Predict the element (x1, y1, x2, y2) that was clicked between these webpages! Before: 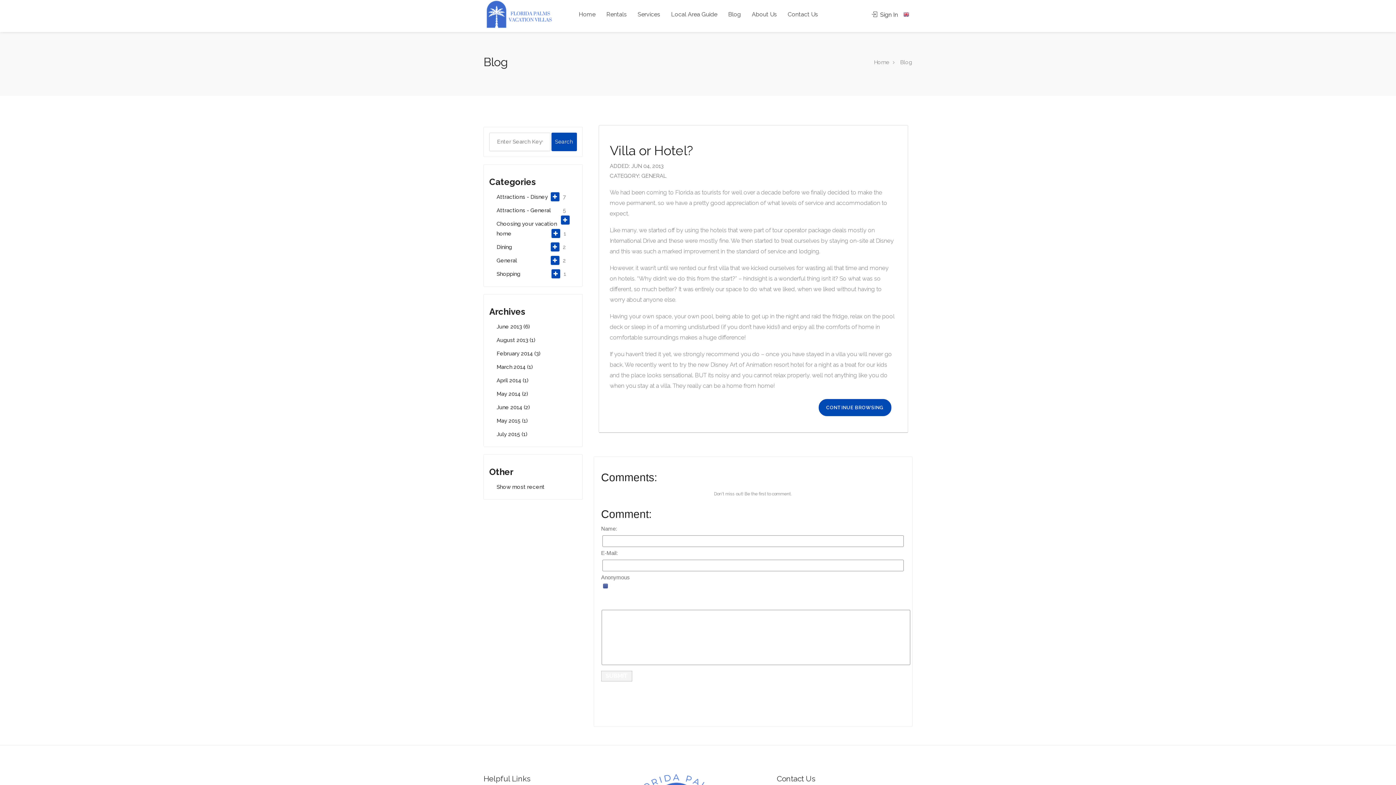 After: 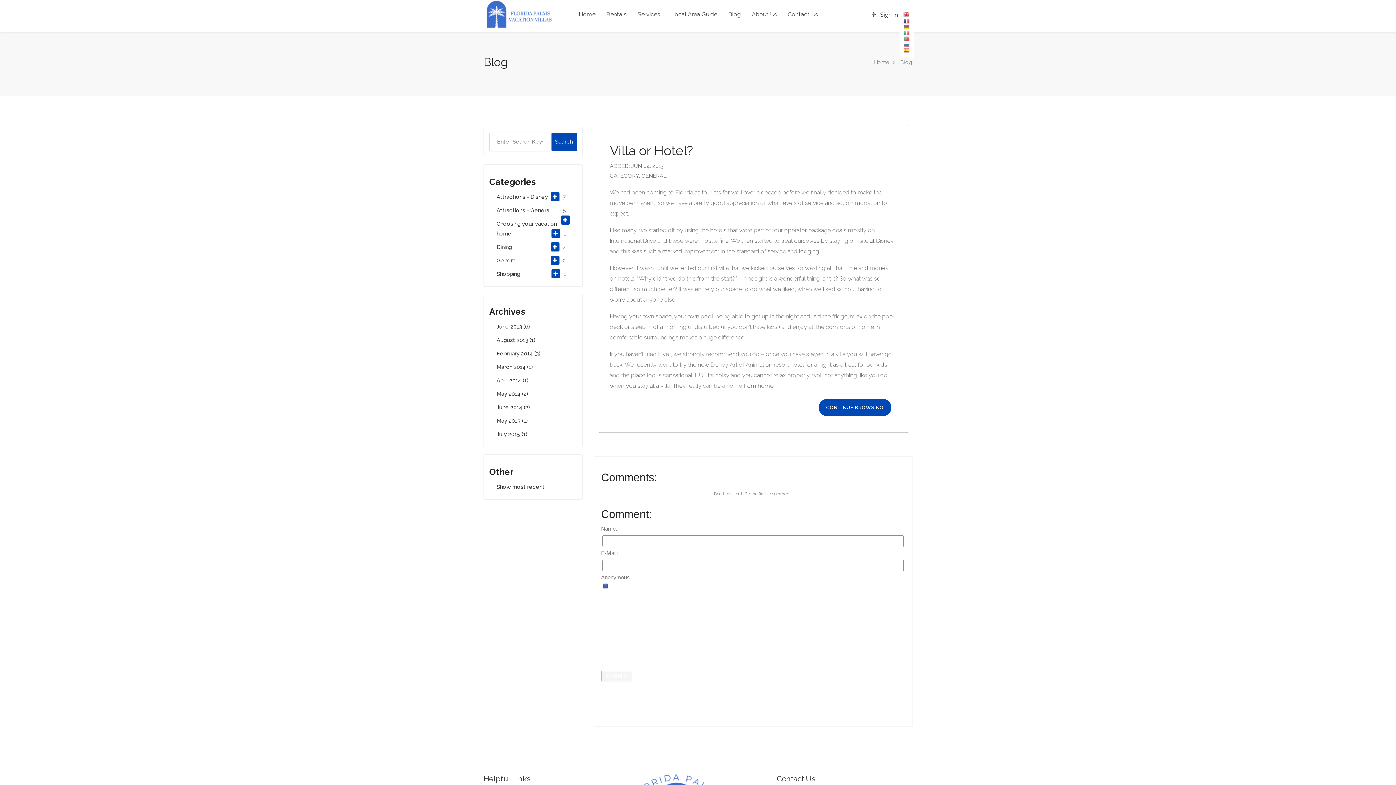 Action: bbox: (903, 11, 910, 17)